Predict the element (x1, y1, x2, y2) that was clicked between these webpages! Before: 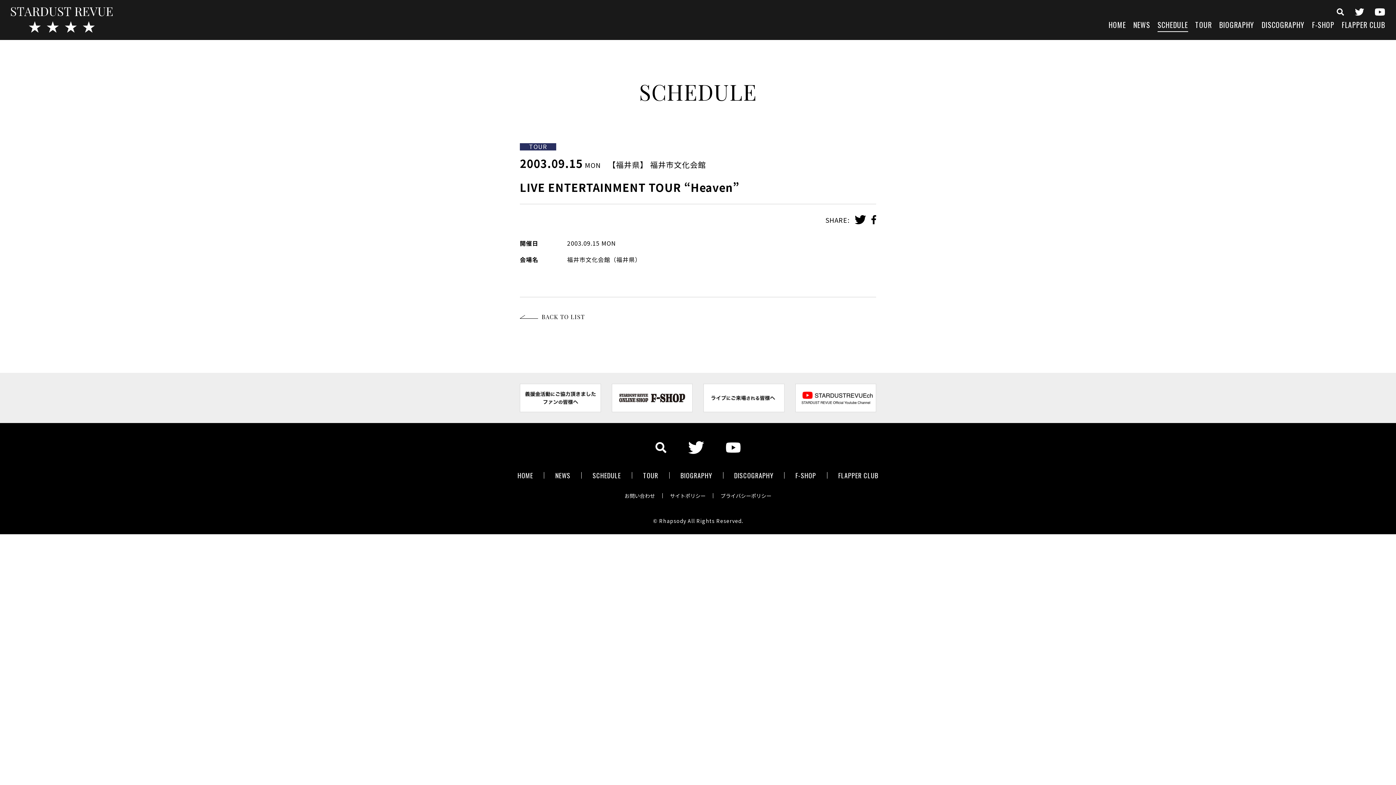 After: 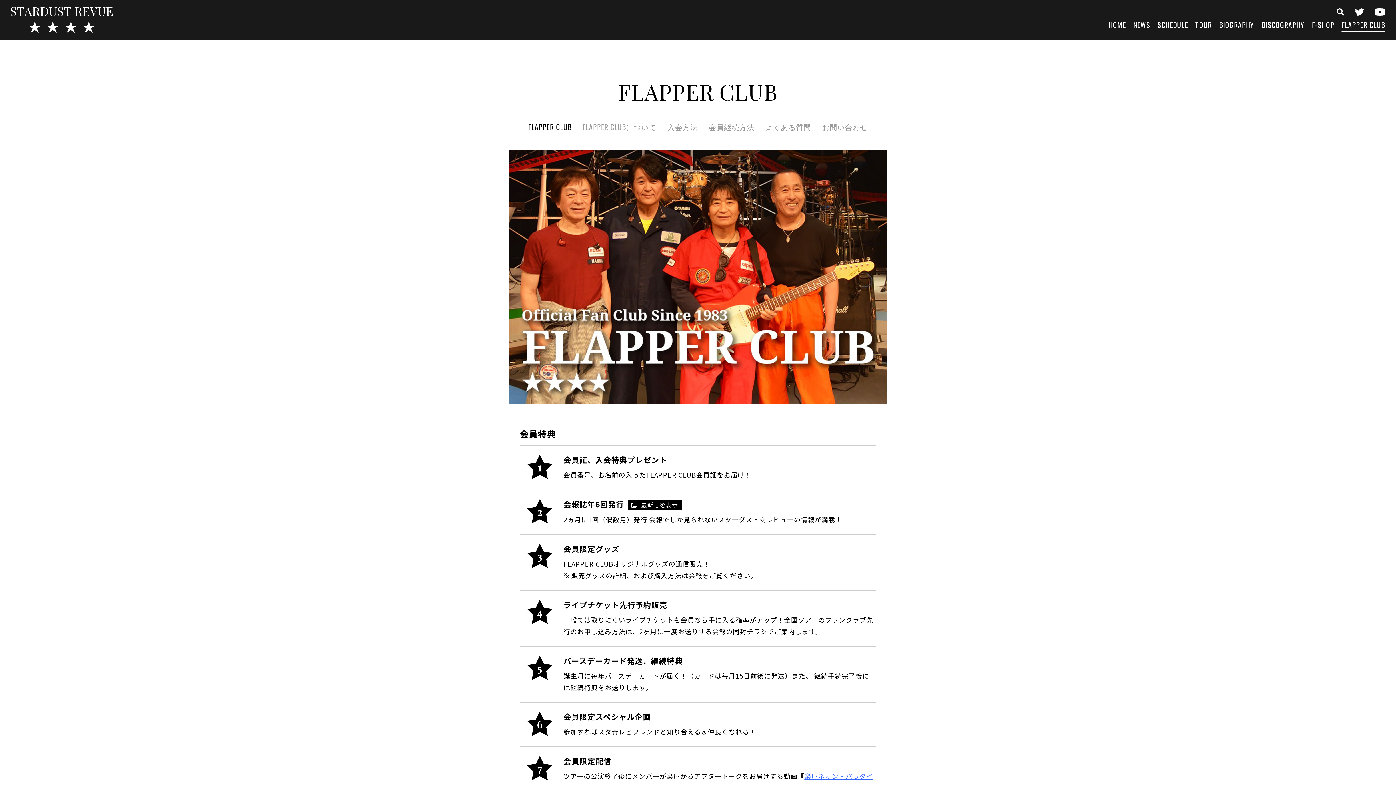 Action: bbox: (827, 472, 889, 479) label: FLAPPER CLUB